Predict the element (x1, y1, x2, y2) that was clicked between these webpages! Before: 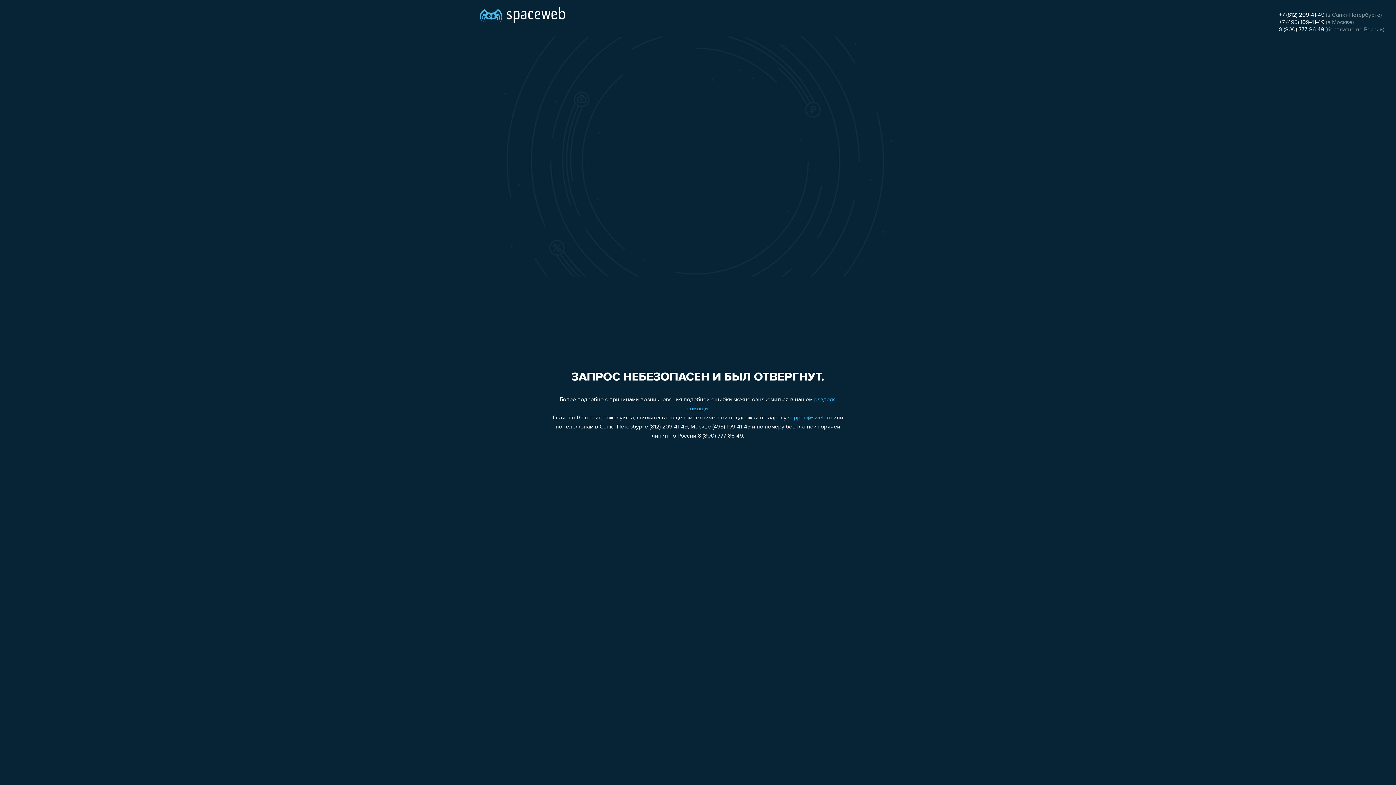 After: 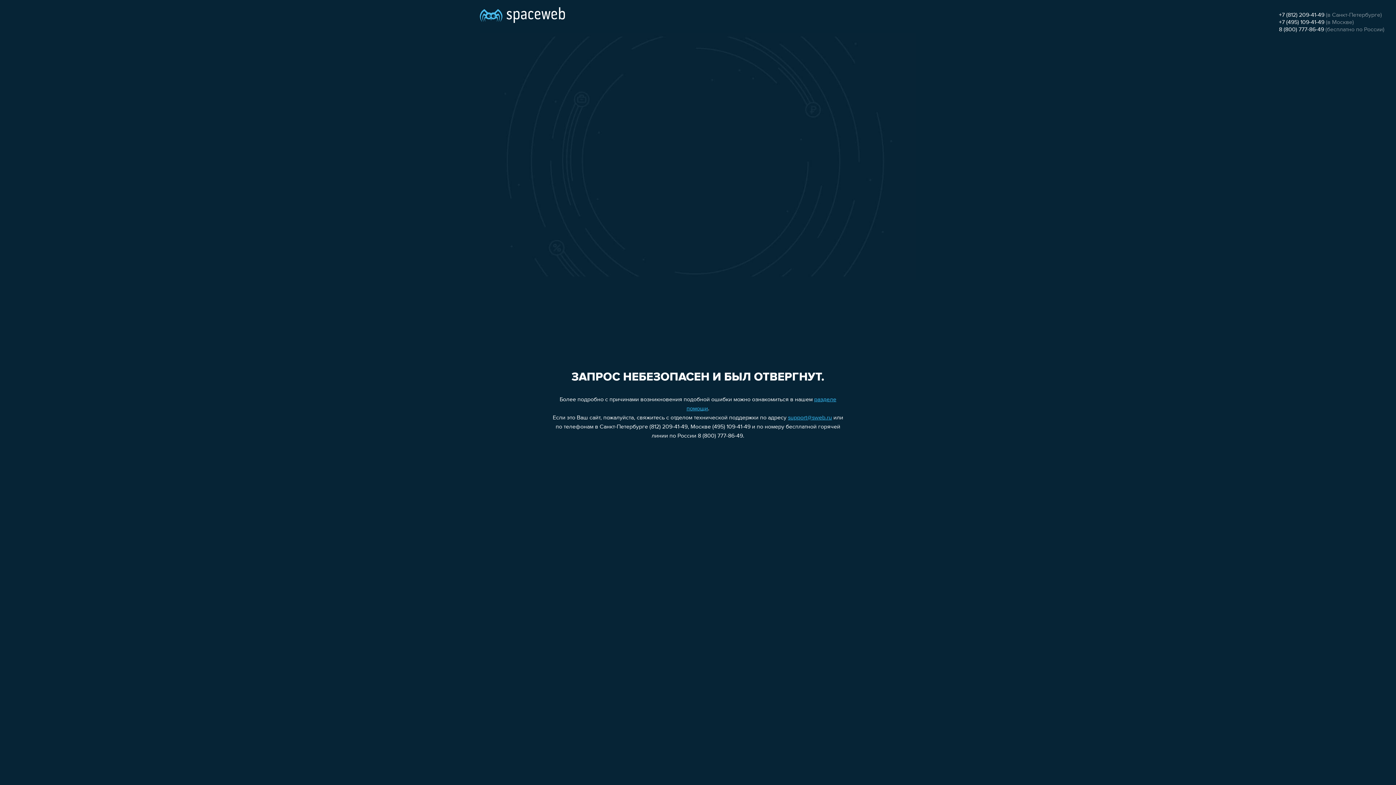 Action: label: +7 (812) 209-41-49 bbox: (1279, 12, 1324, 18)